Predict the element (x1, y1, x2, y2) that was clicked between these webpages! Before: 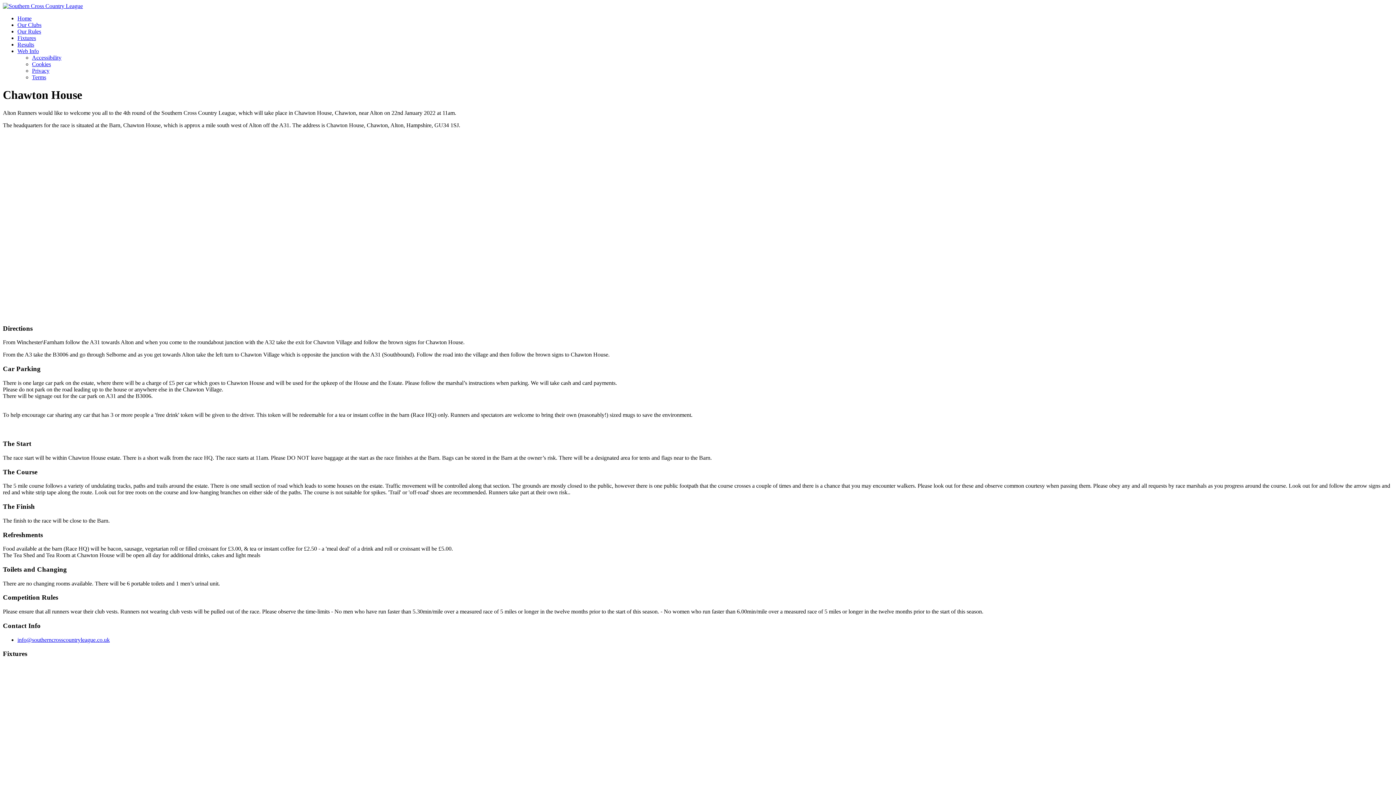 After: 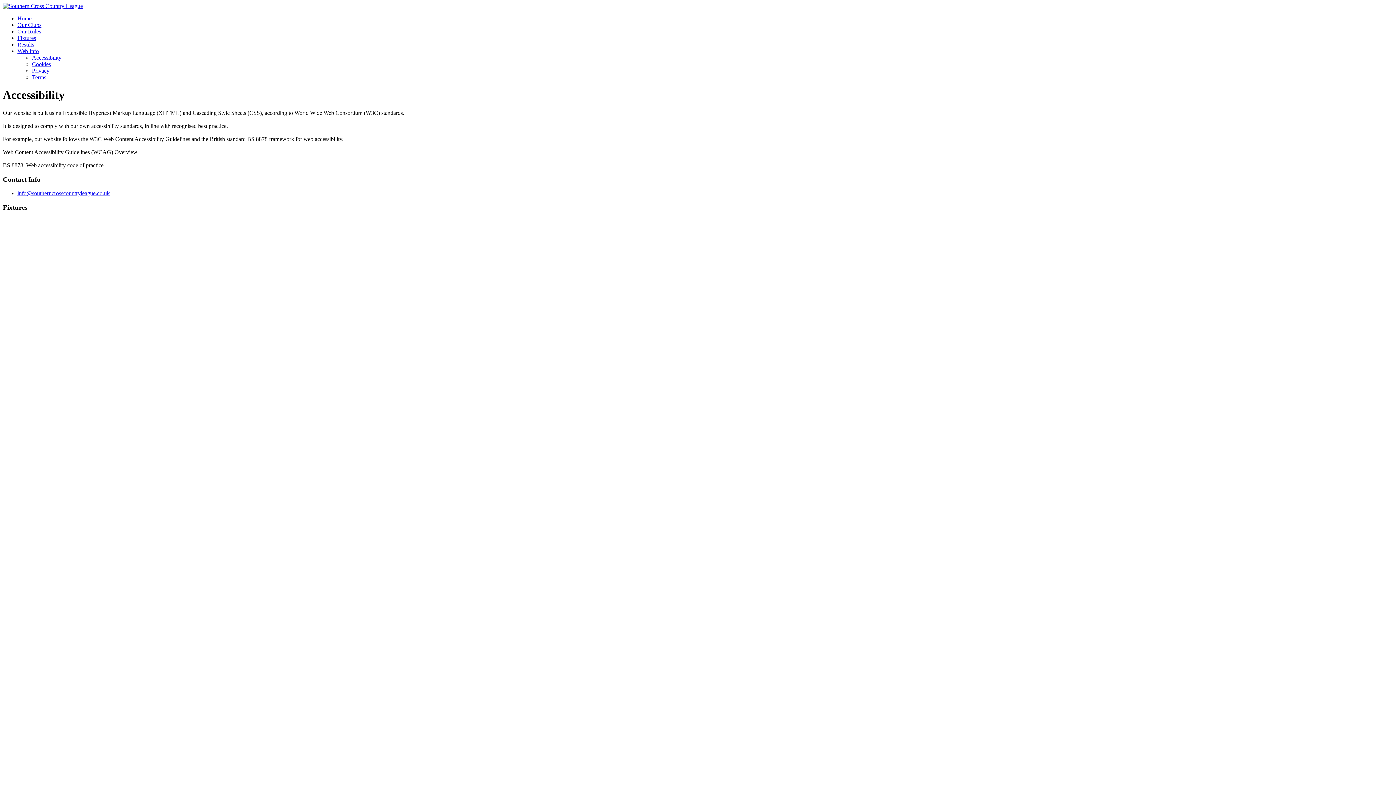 Action: label: Accessibility bbox: (32, 54, 61, 60)